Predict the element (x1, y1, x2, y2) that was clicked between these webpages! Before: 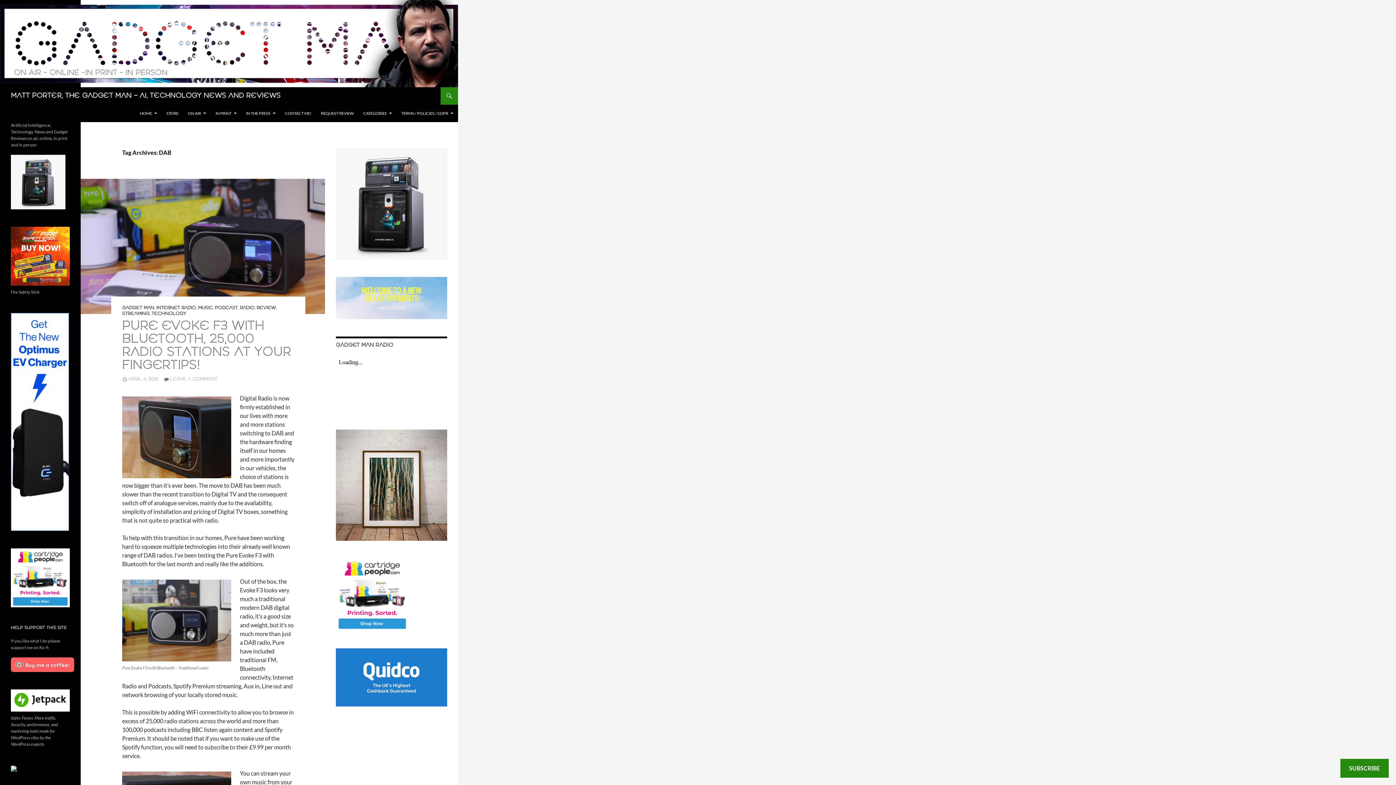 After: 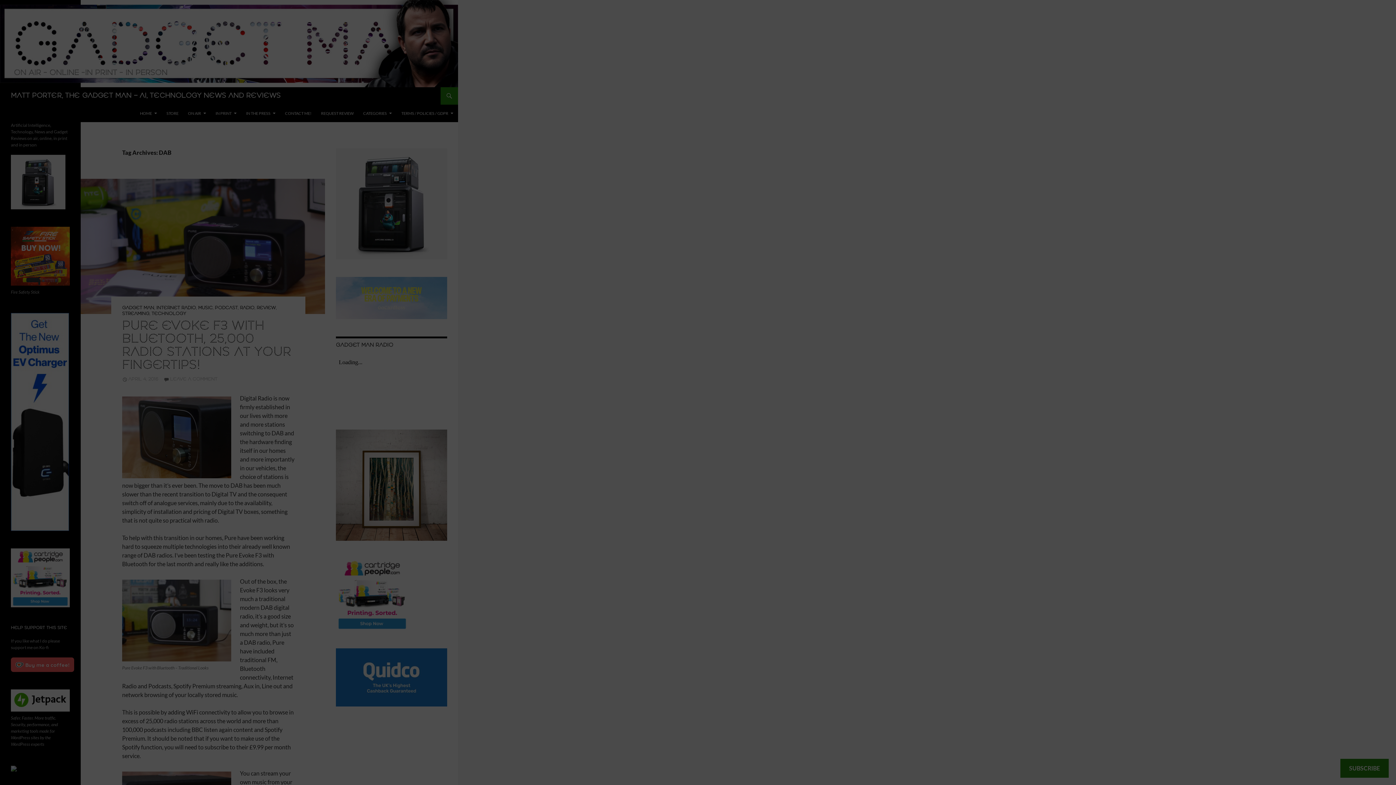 Action: label: SUBSCRIBE bbox: (1340, 759, 1389, 778)